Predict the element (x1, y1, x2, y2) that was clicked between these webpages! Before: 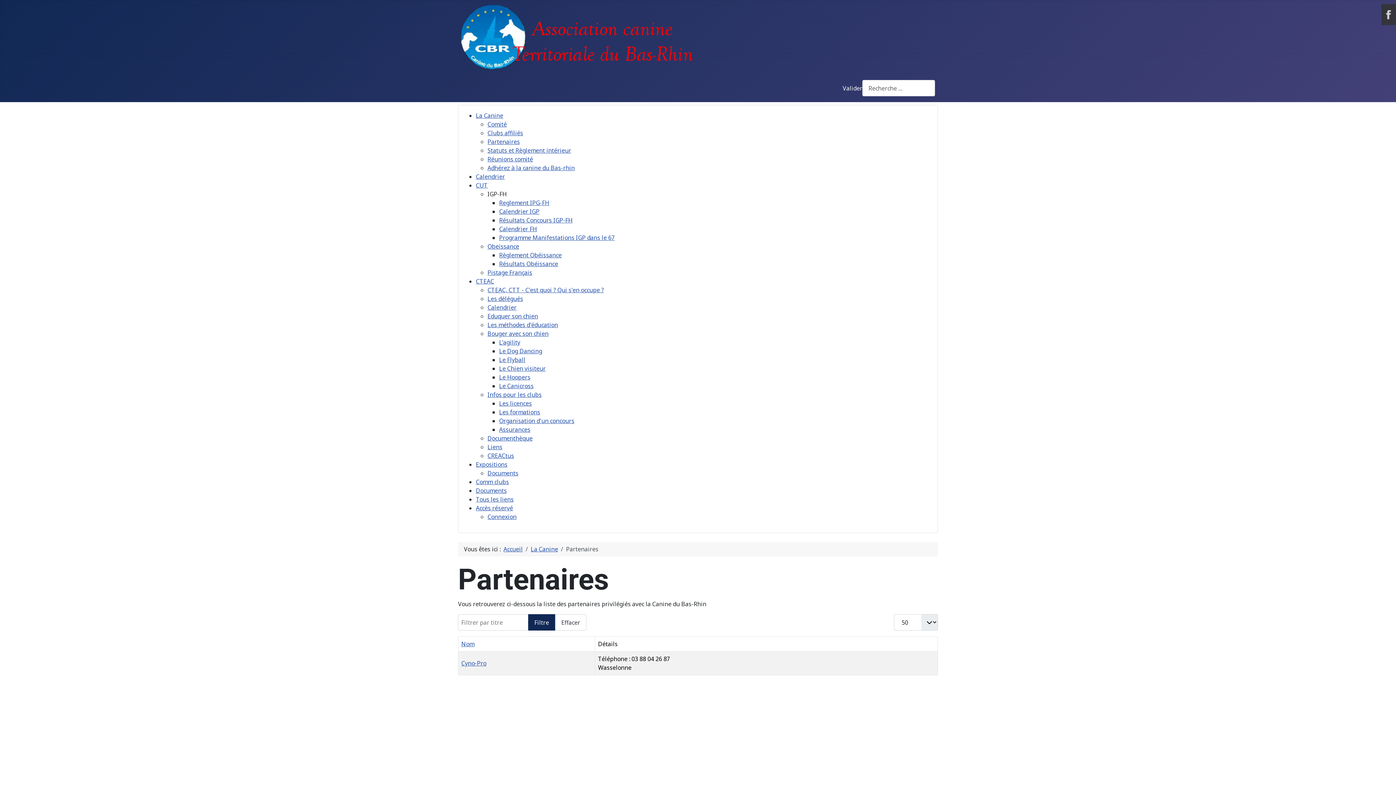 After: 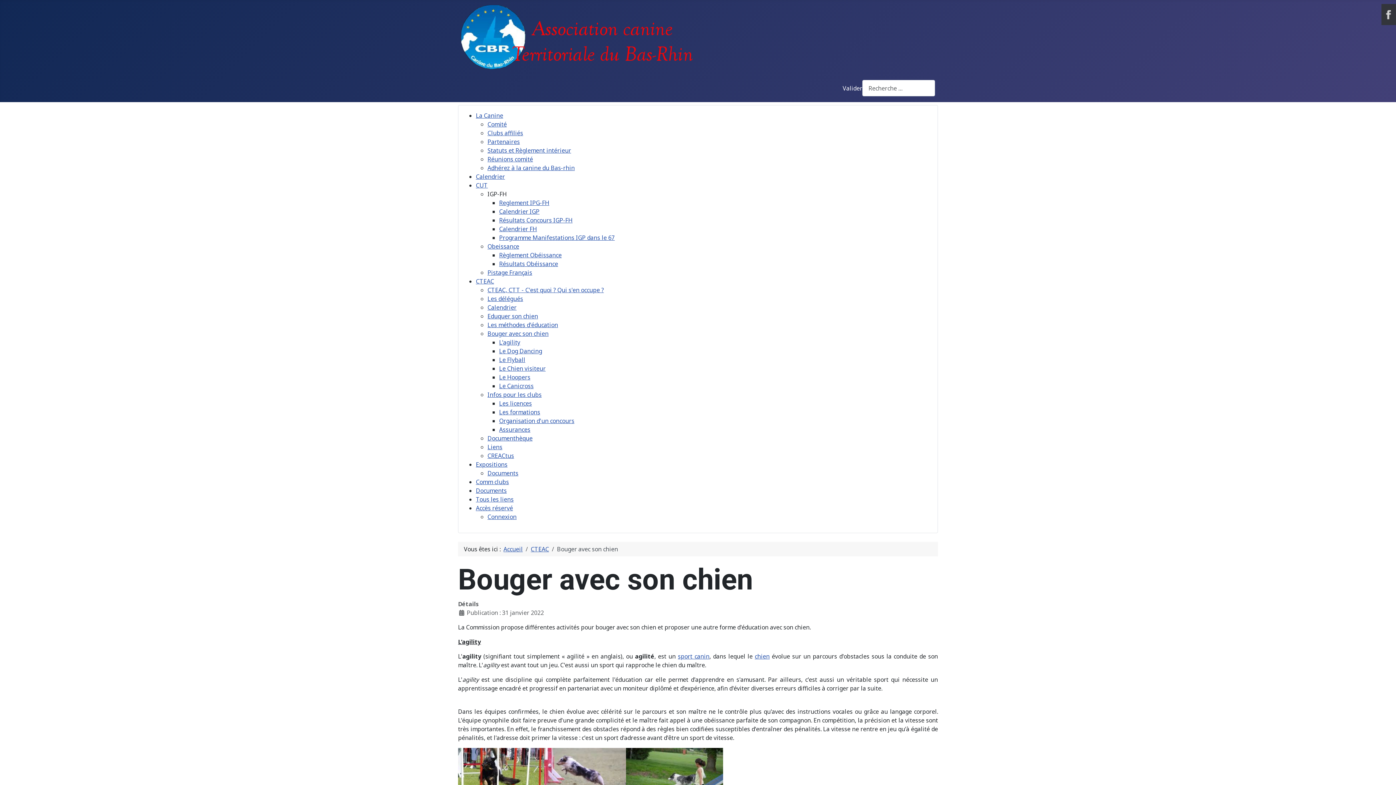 Action: bbox: (487, 329, 548, 337) label: Bouger avec son chien